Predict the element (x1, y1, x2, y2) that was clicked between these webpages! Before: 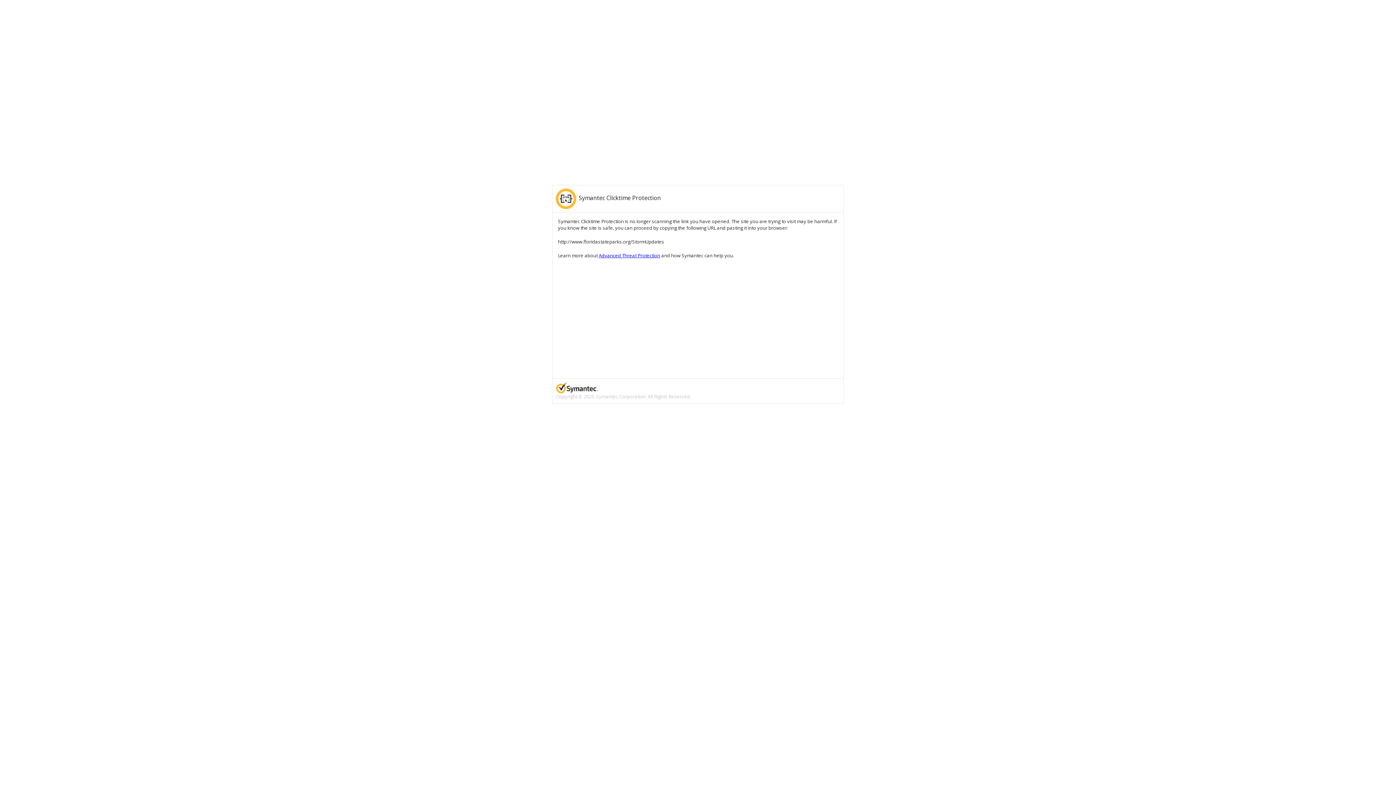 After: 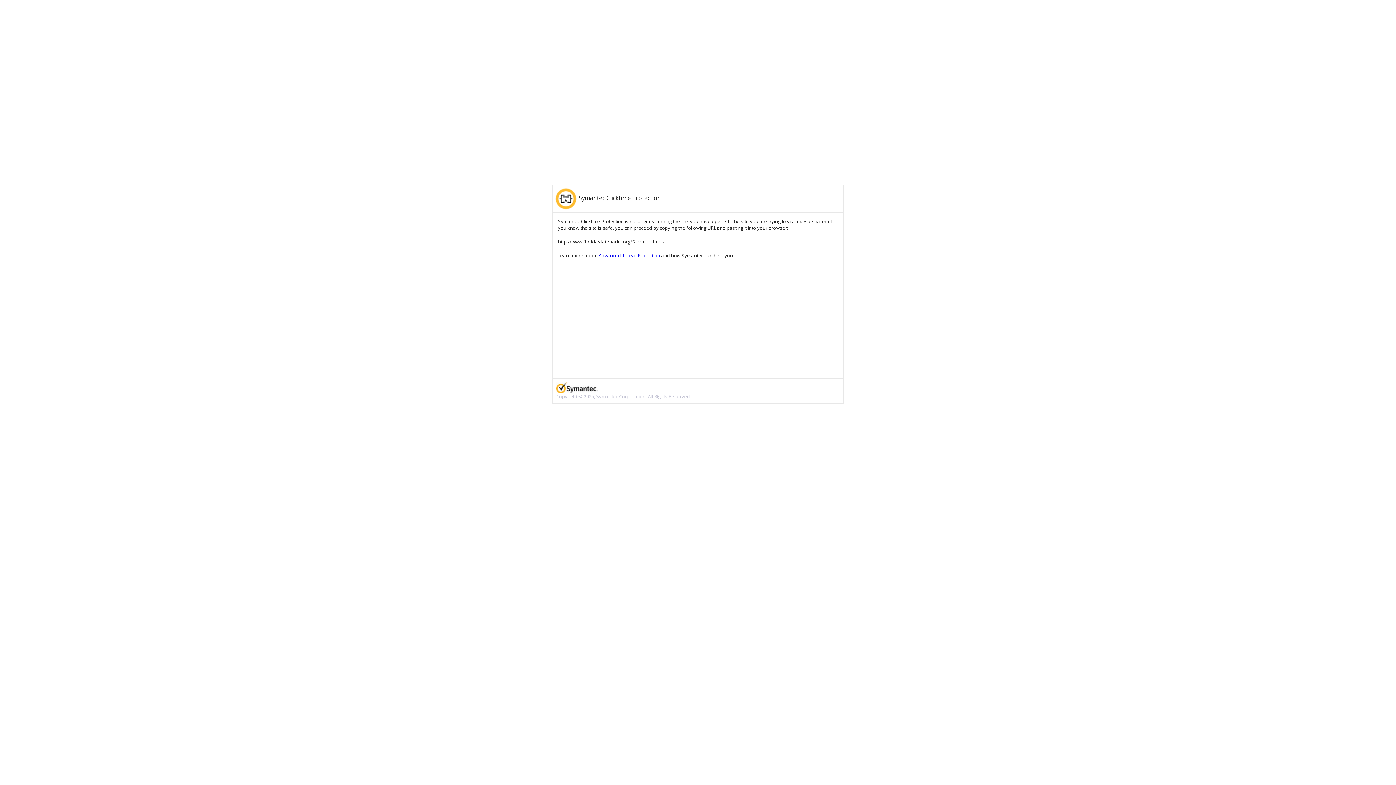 Action: bbox: (598, 252, 660, 258) label: Advanced Threat Protection